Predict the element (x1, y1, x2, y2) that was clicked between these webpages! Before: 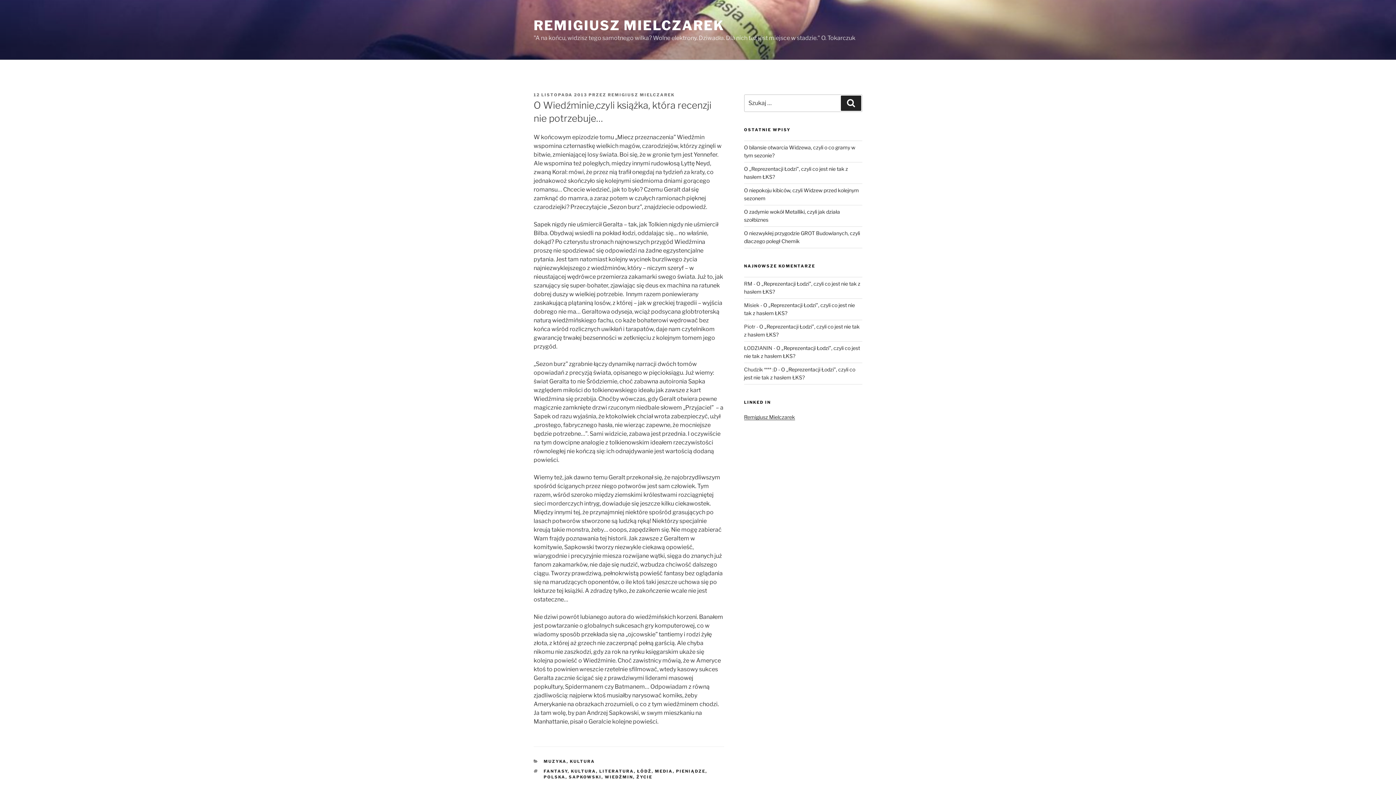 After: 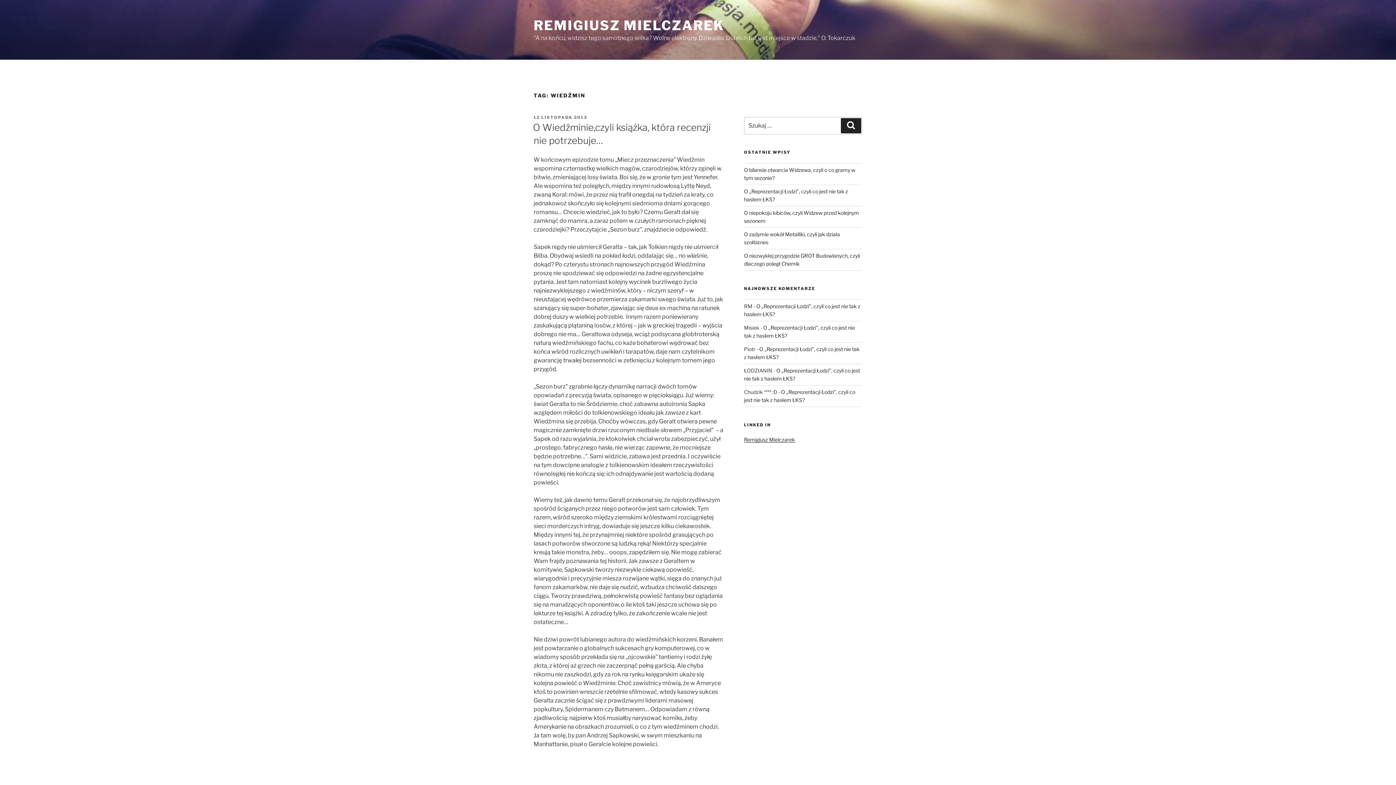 Action: bbox: (604, 775, 633, 780) label: WIEDŹMIN